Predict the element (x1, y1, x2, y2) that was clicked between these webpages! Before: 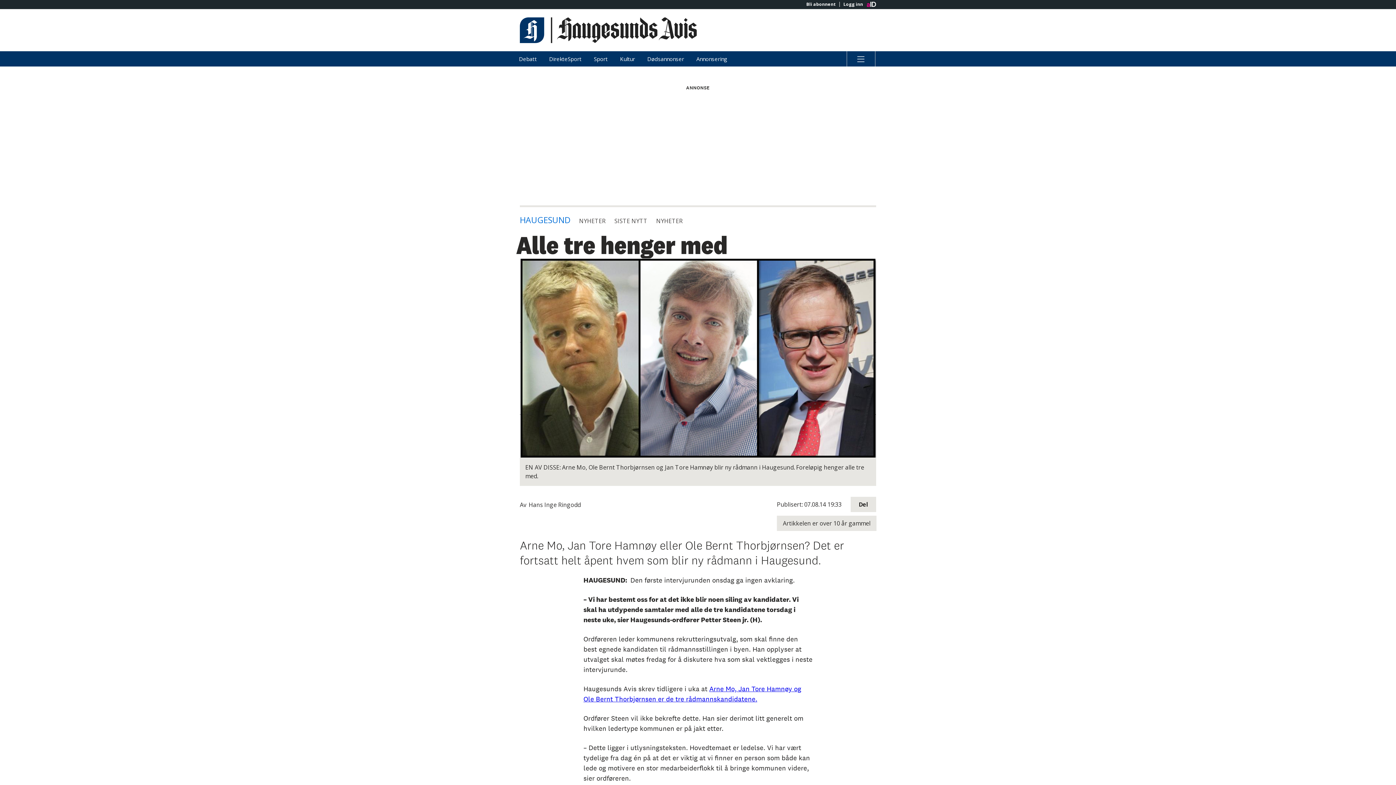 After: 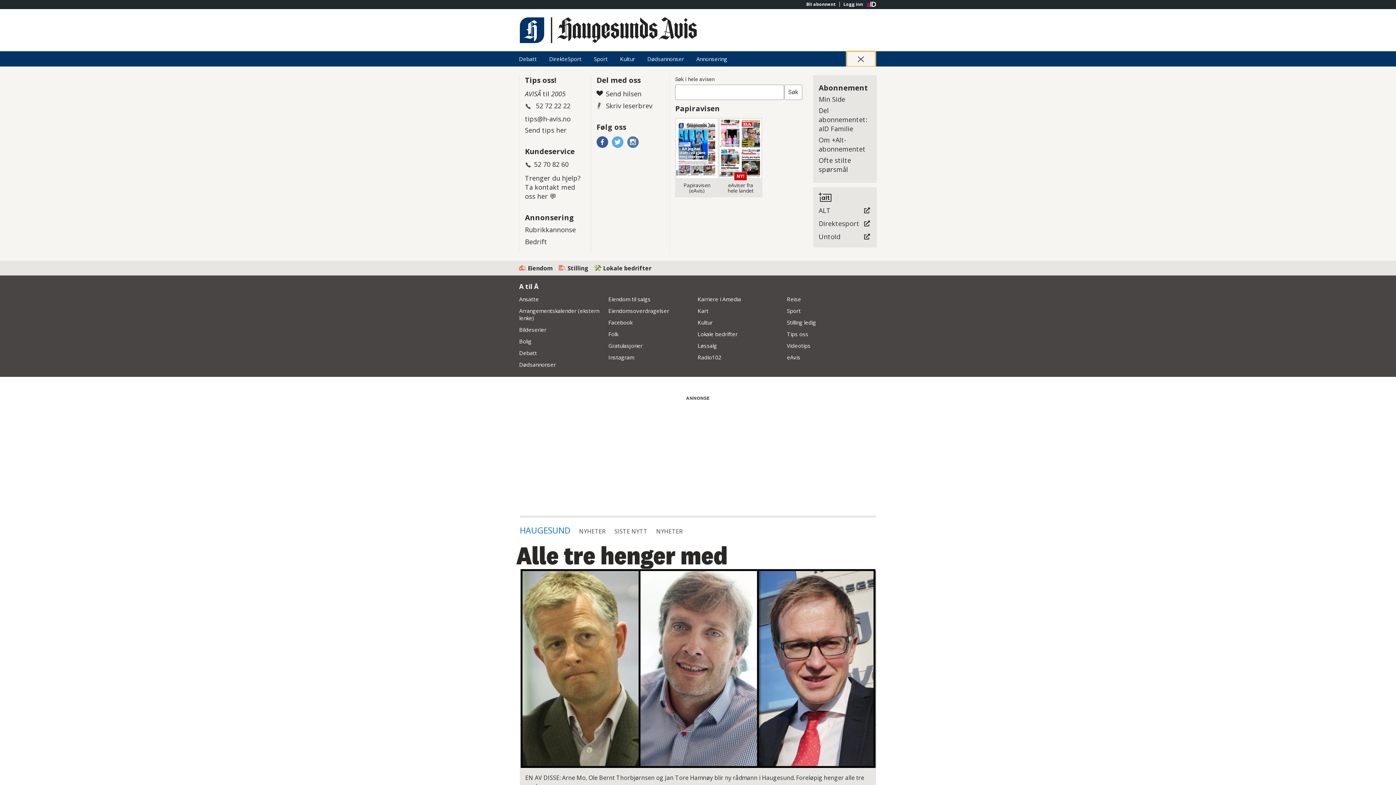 Action: label: Åpne hovedmeny bbox: (846, 51, 875, 66)